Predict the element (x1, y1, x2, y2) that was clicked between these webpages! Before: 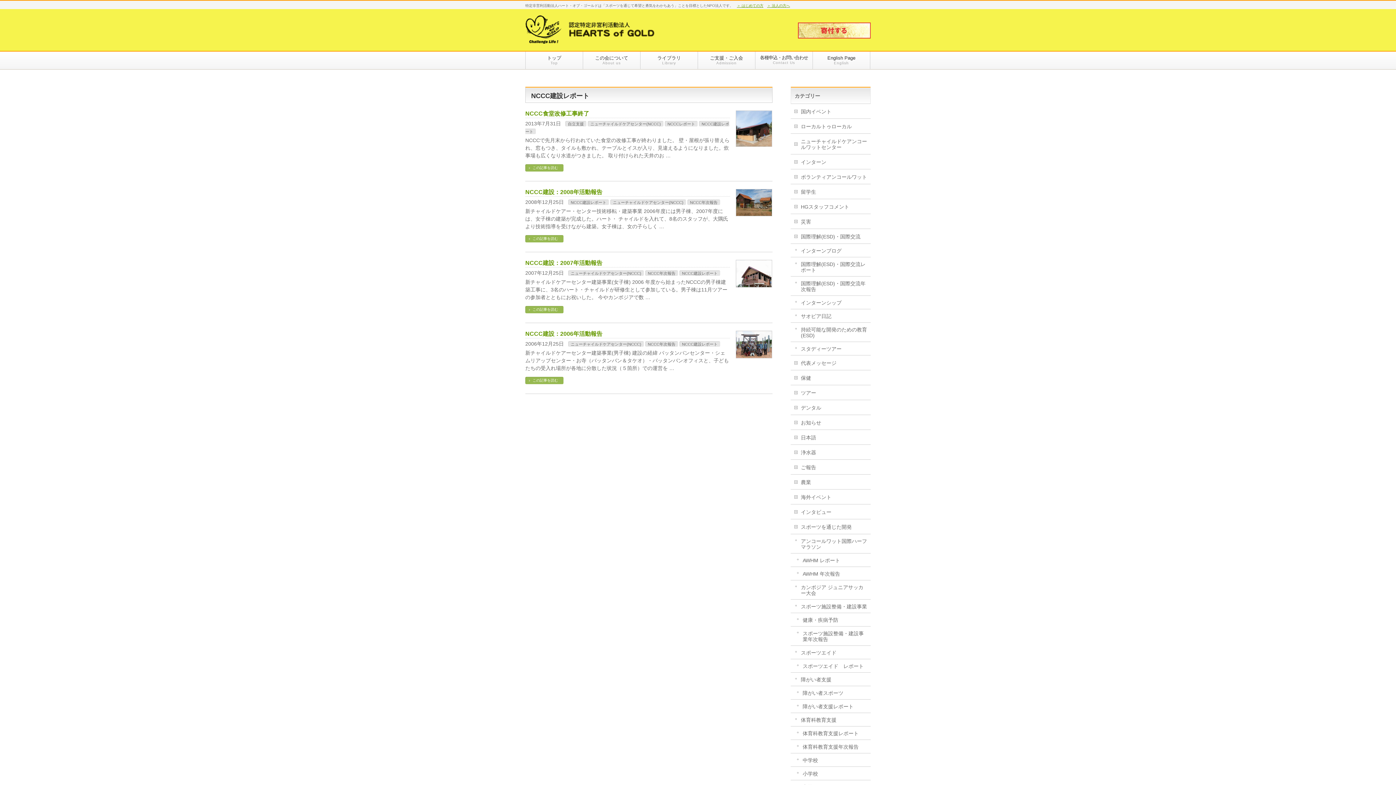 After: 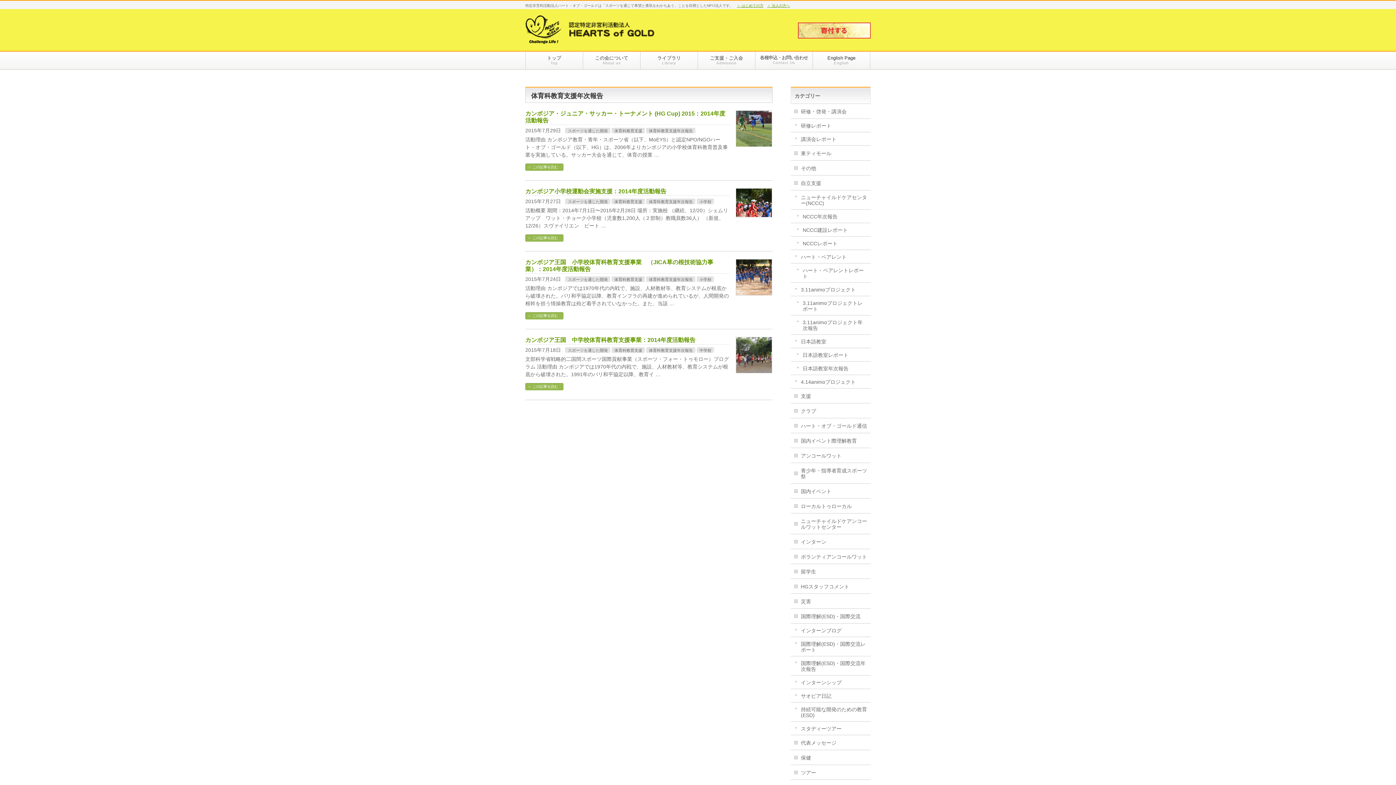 Action: bbox: (790, 740, 870, 753) label: 体育科教育支援年次報告